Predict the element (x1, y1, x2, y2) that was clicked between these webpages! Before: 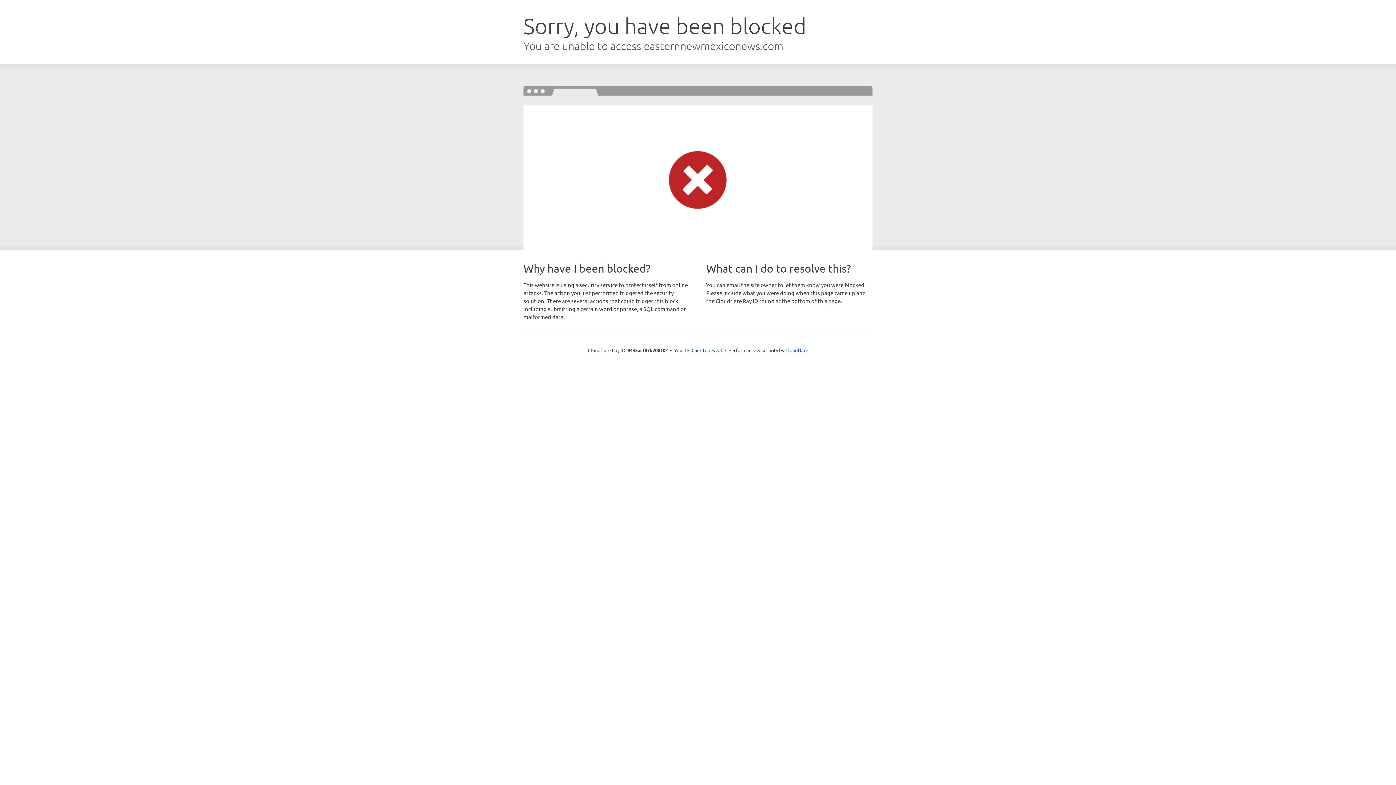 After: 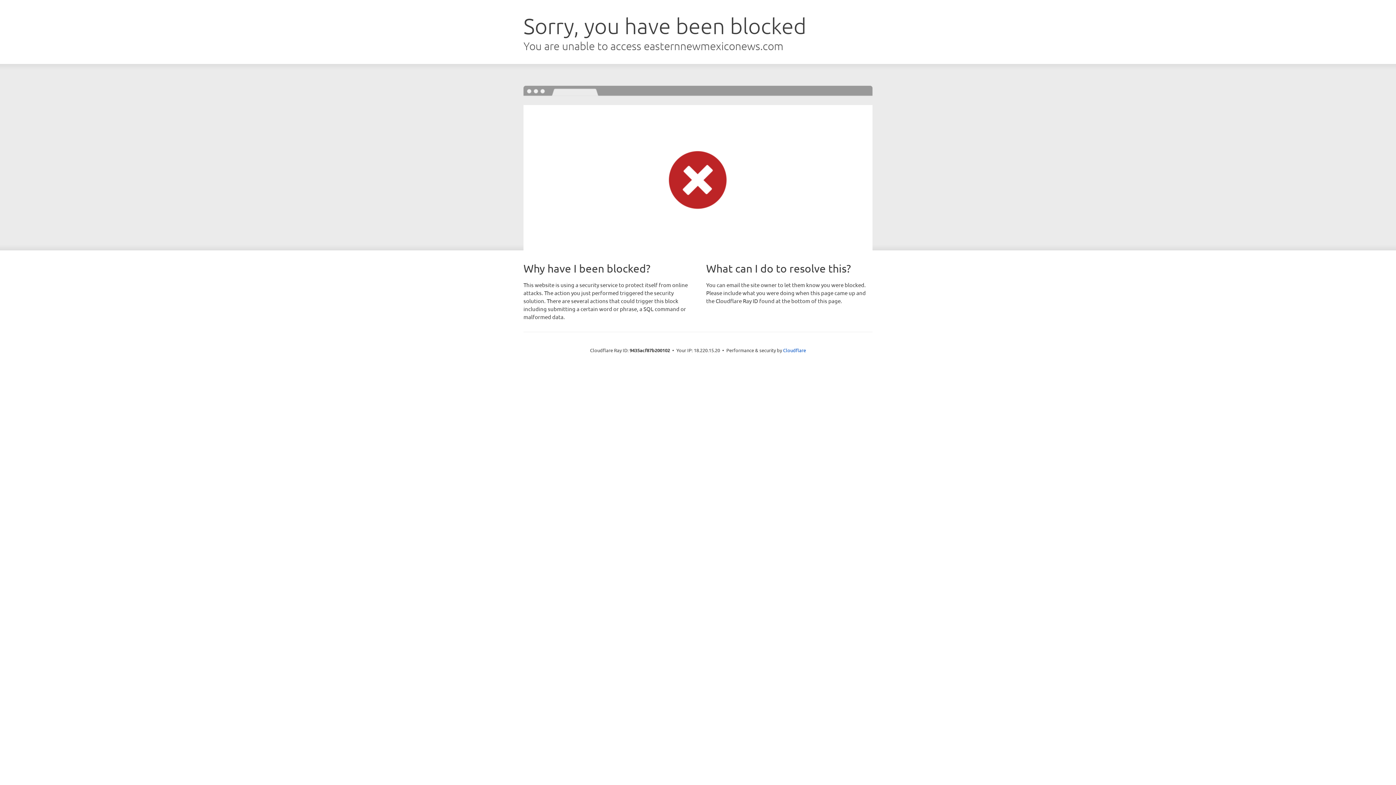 Action: label: Click to reveal bbox: (691, 346, 722, 353)